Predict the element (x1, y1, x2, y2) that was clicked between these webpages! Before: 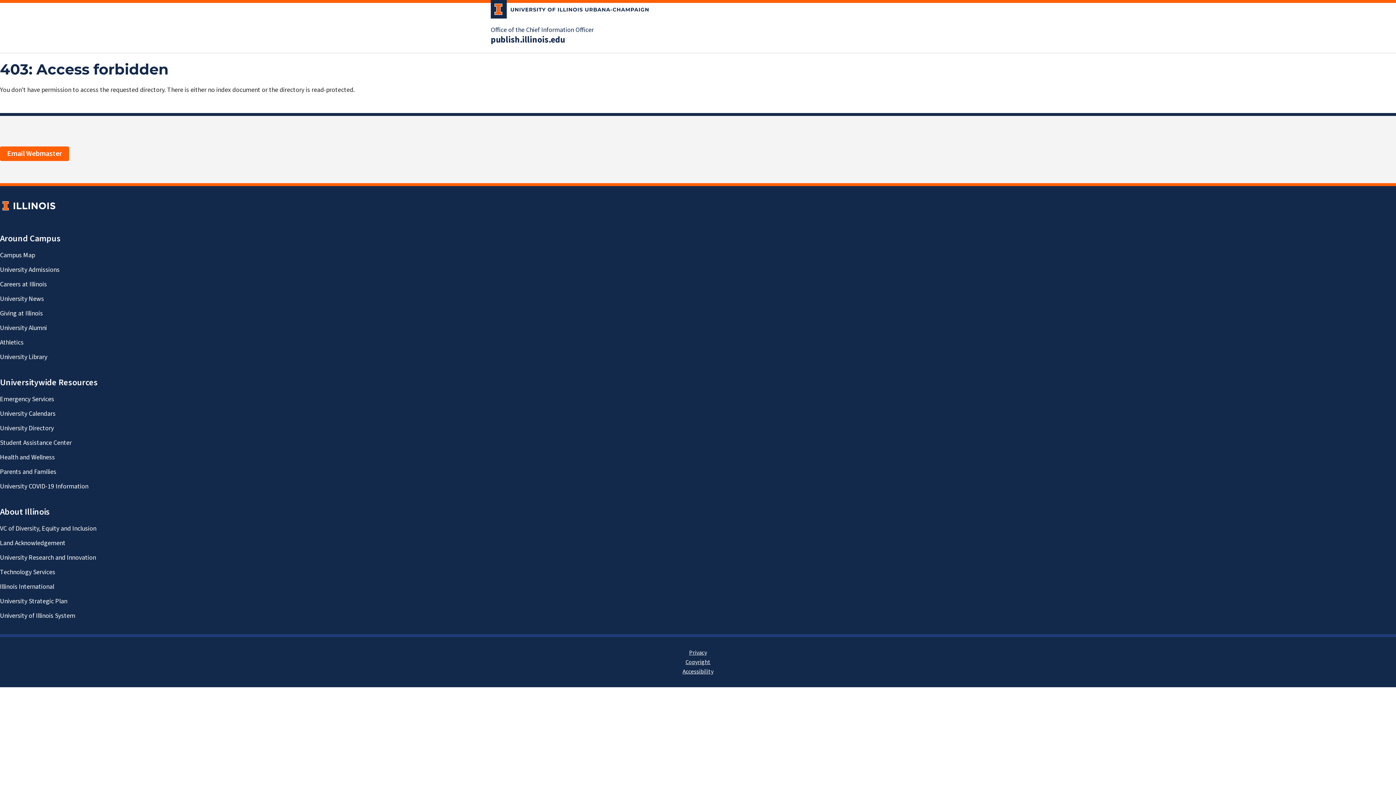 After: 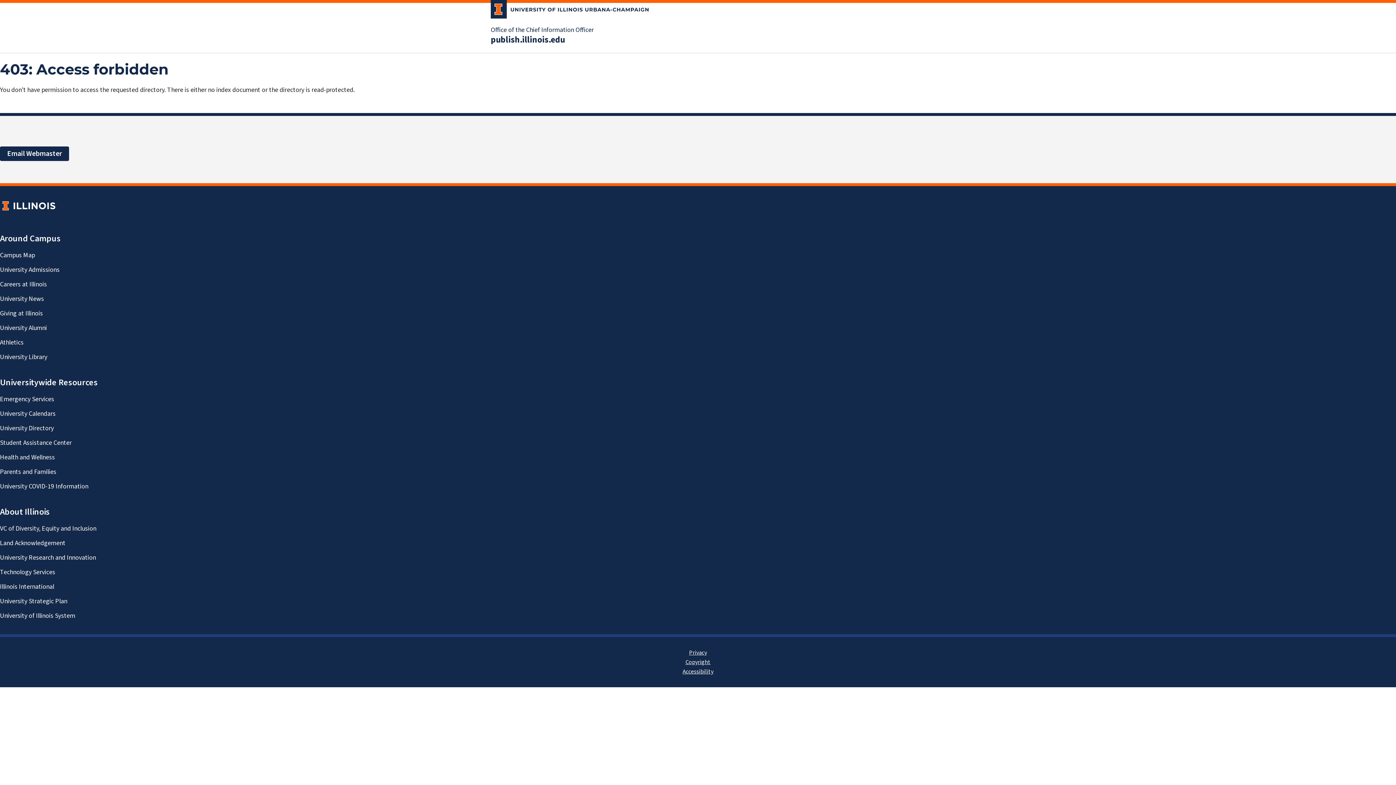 Action: label: Email Webmaster bbox: (0, 146, 69, 161)